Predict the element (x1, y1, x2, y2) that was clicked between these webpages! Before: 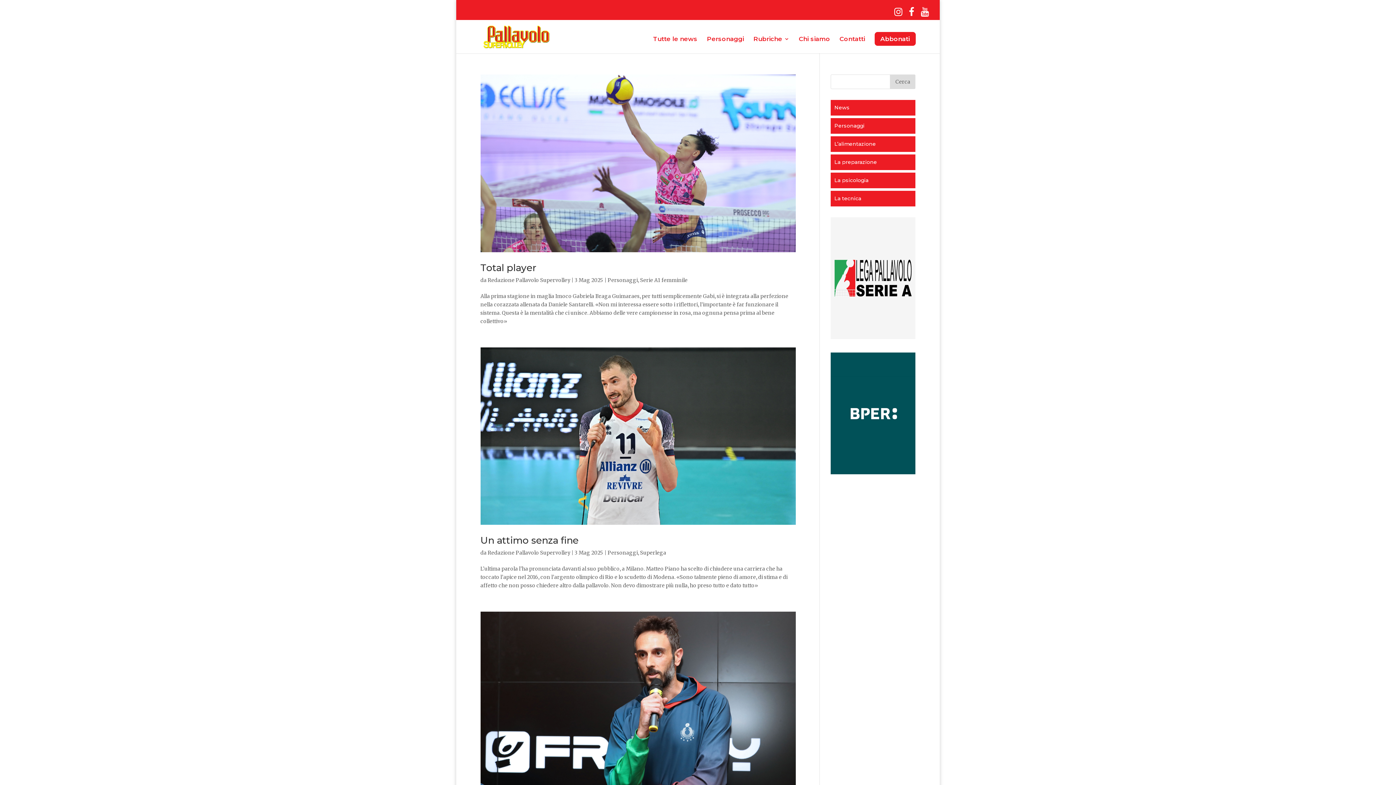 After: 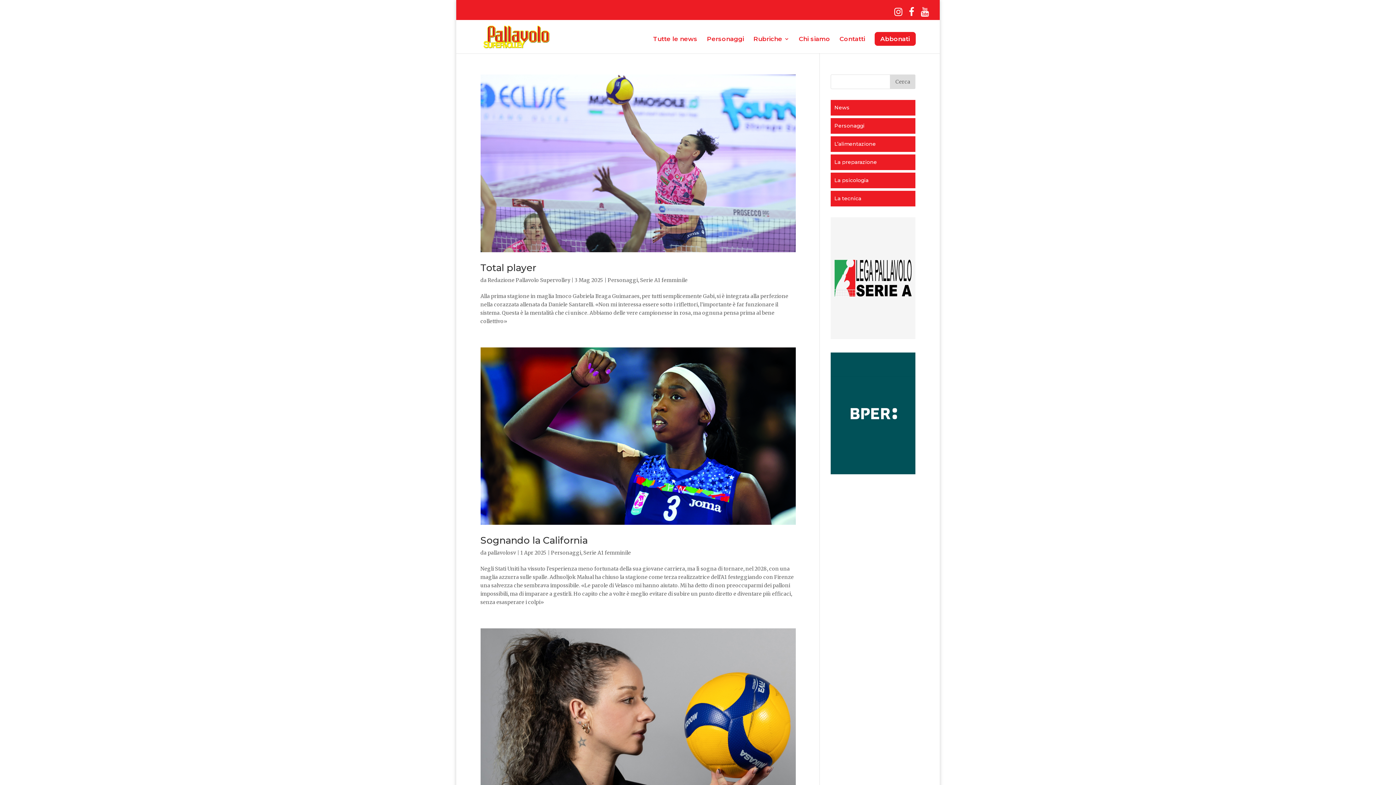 Action: bbox: (640, 276, 687, 283) label: Serie A1 femminile